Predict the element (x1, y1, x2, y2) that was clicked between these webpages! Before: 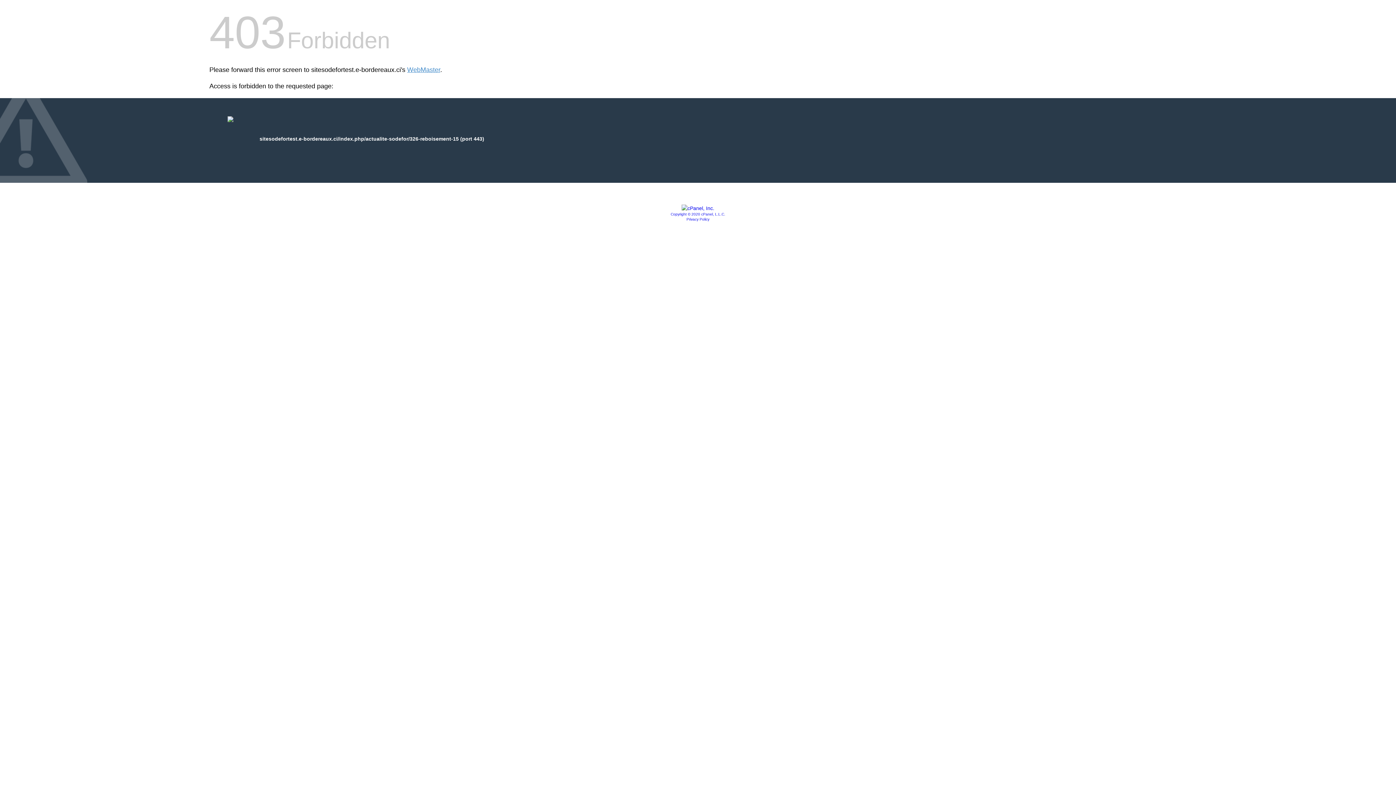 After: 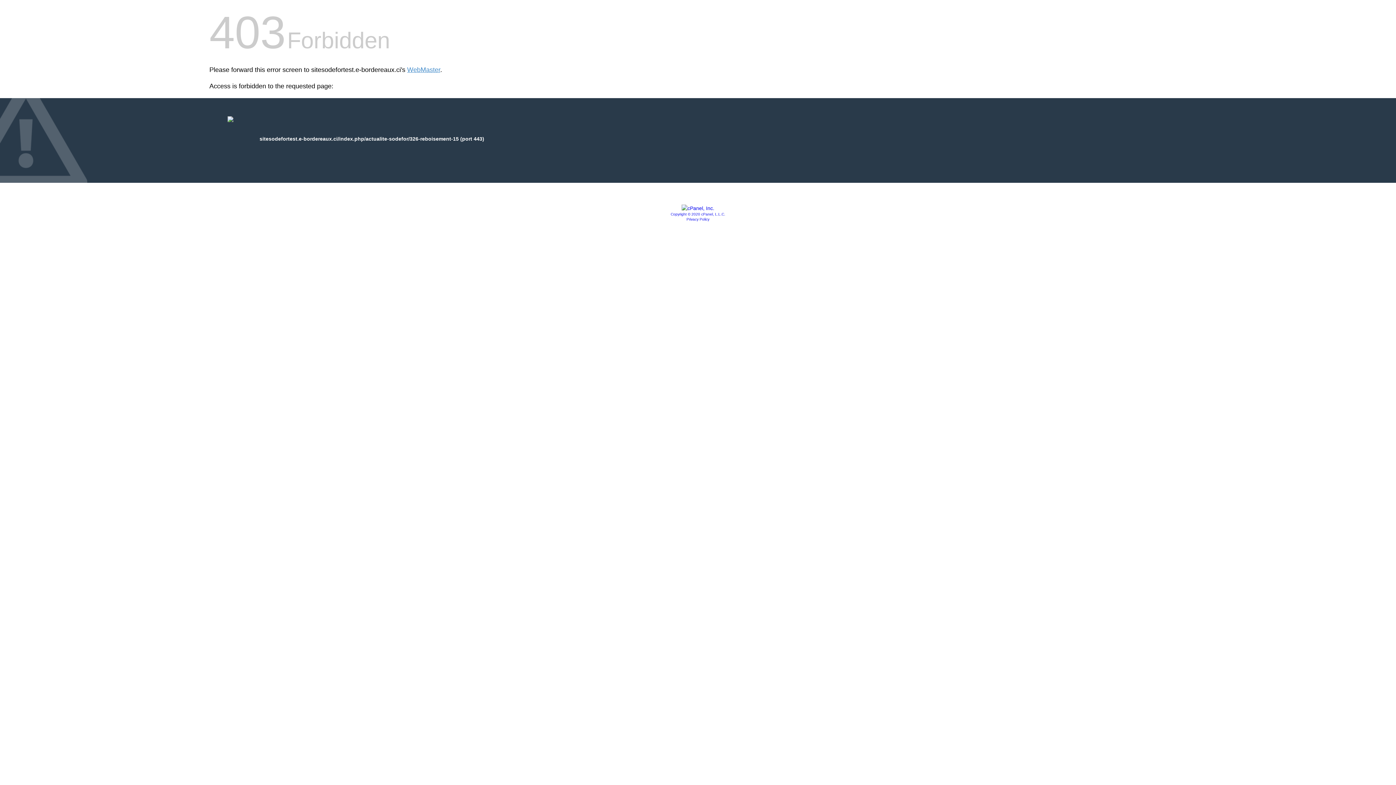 Action: label: Copyright © 2020 cPanel, L.L.C. bbox: (670, 212, 725, 216)